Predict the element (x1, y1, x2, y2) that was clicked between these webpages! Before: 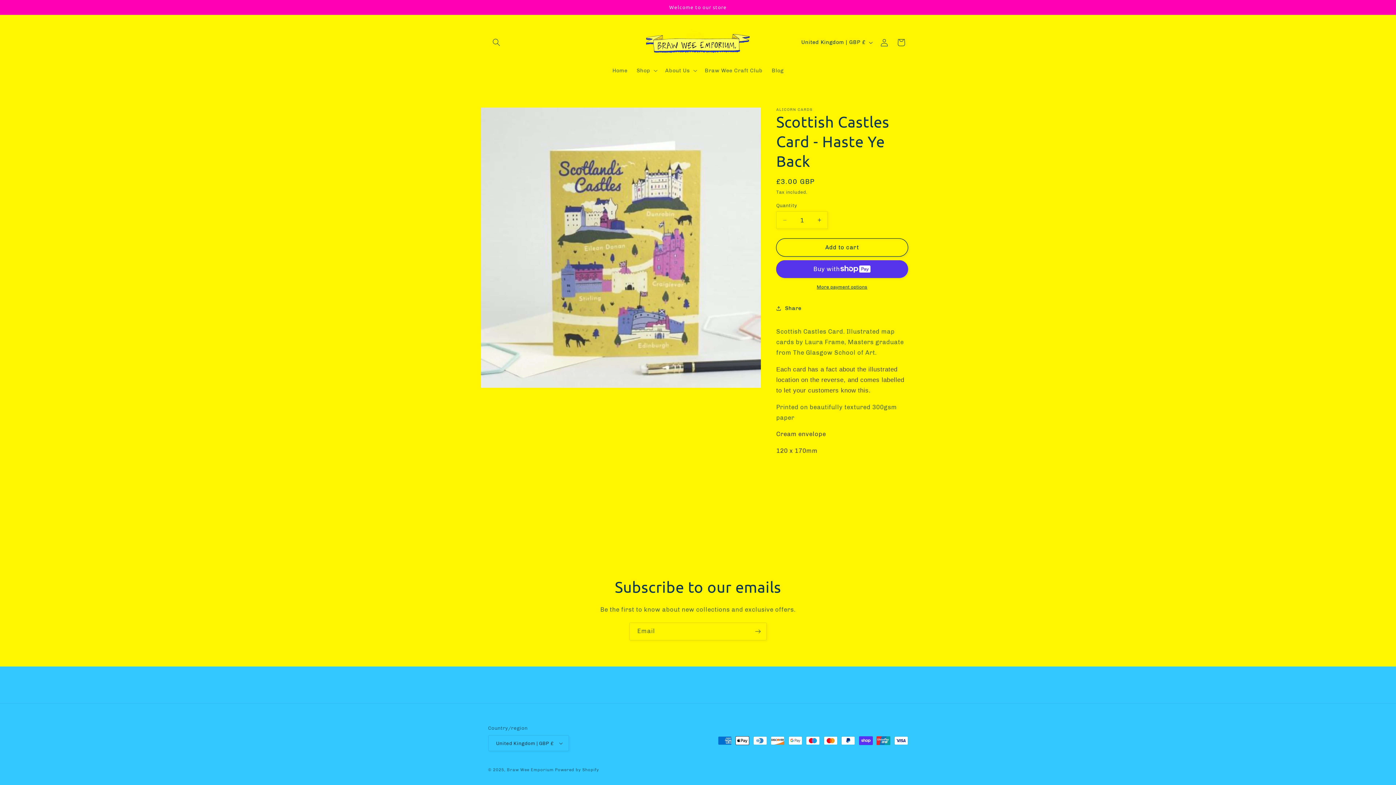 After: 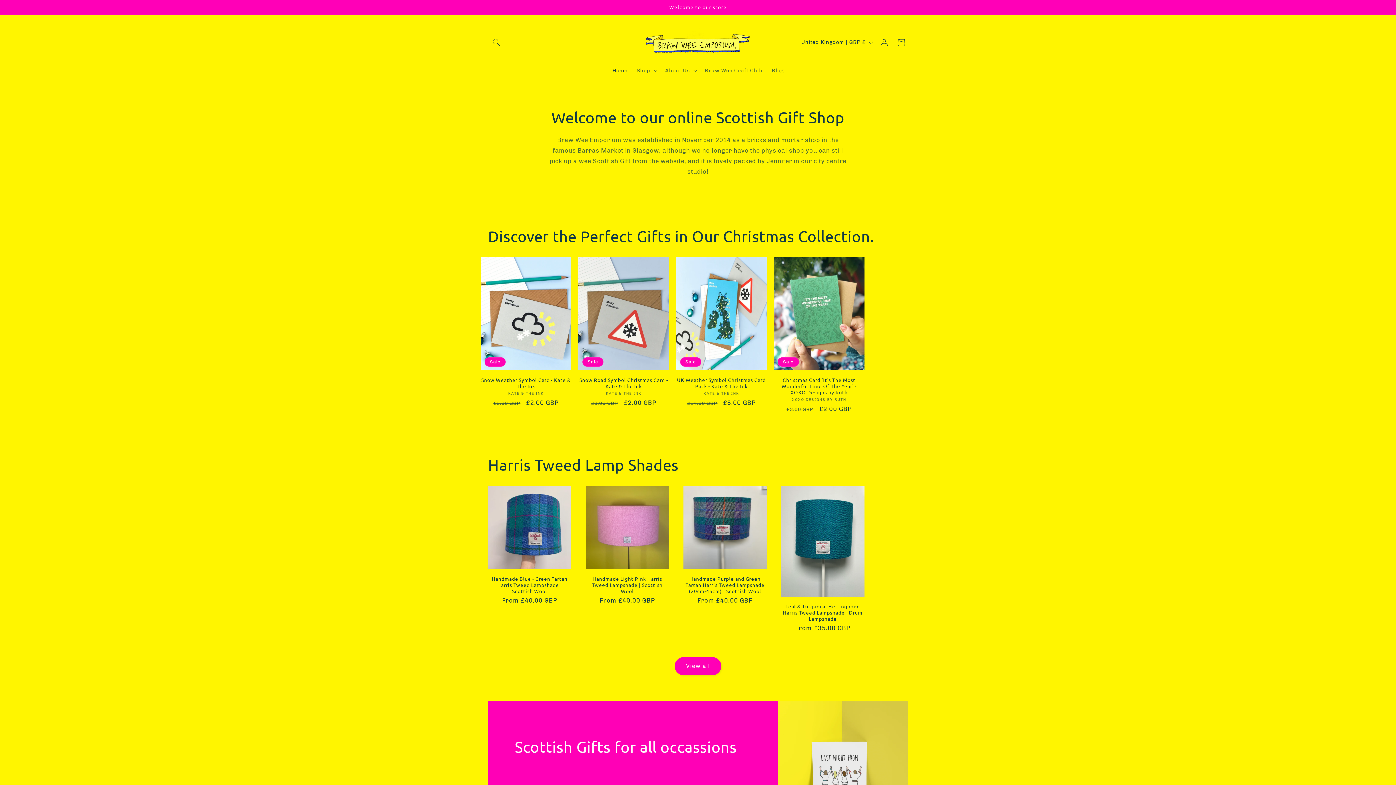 Action: bbox: (640, 22, 755, 62)